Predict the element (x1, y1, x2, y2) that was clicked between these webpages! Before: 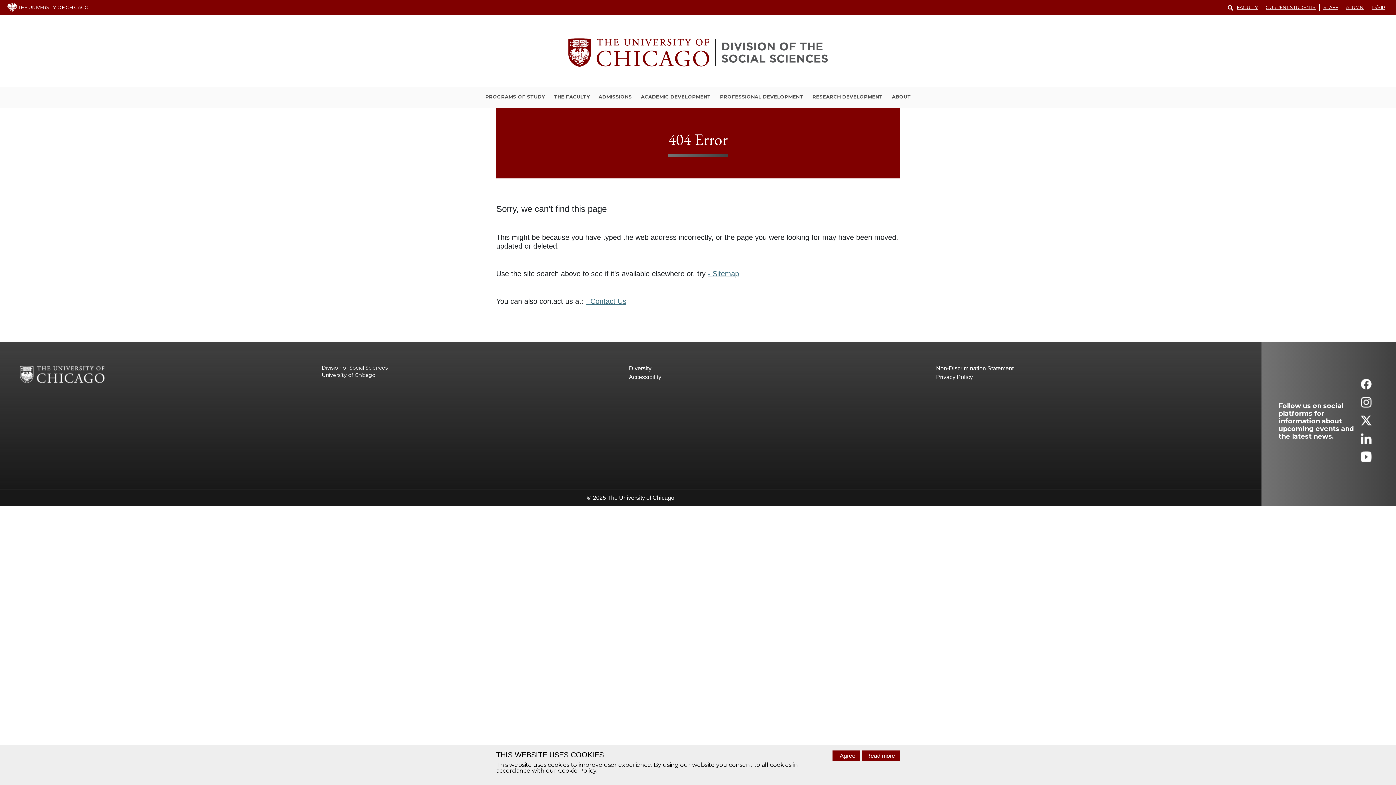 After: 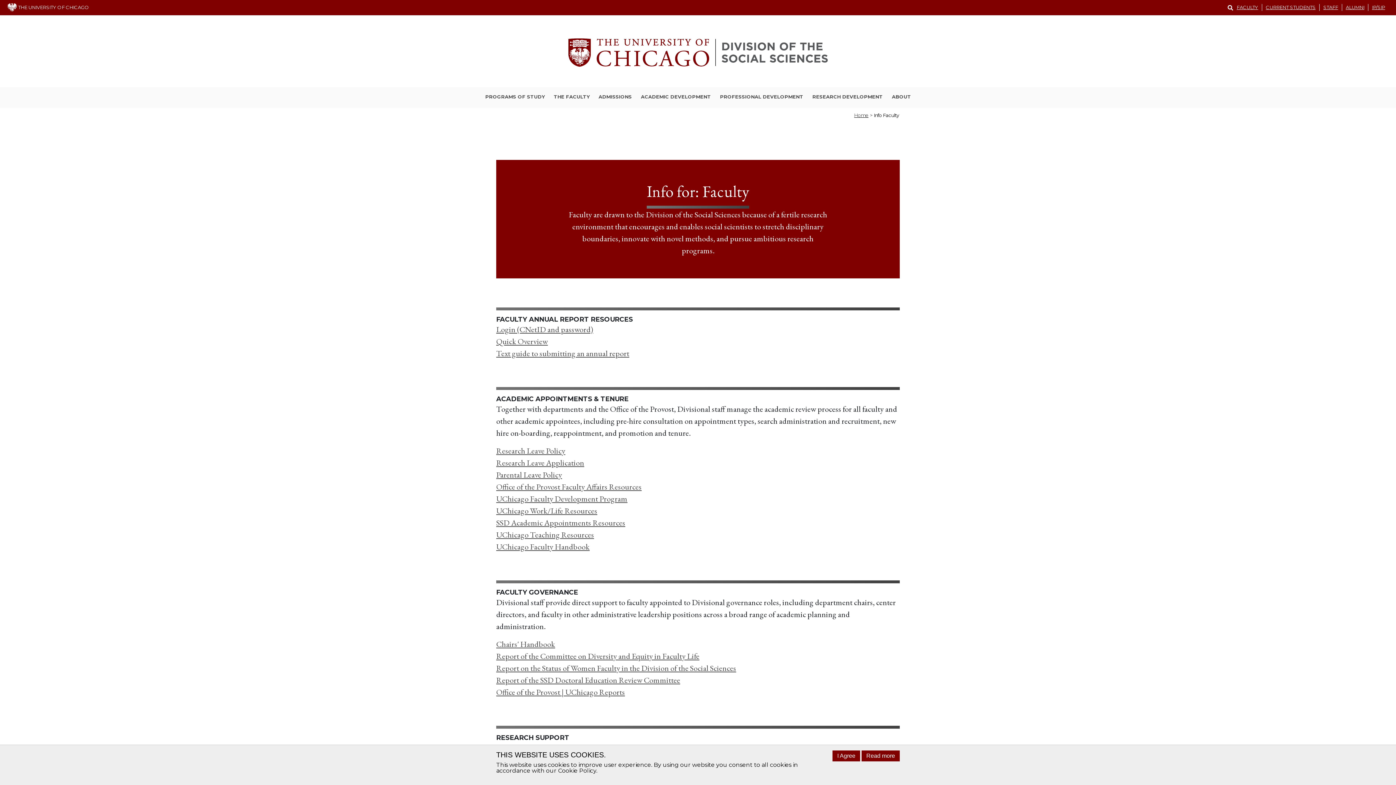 Action: label: FACULTY bbox: (1233, 4, 1262, 10)